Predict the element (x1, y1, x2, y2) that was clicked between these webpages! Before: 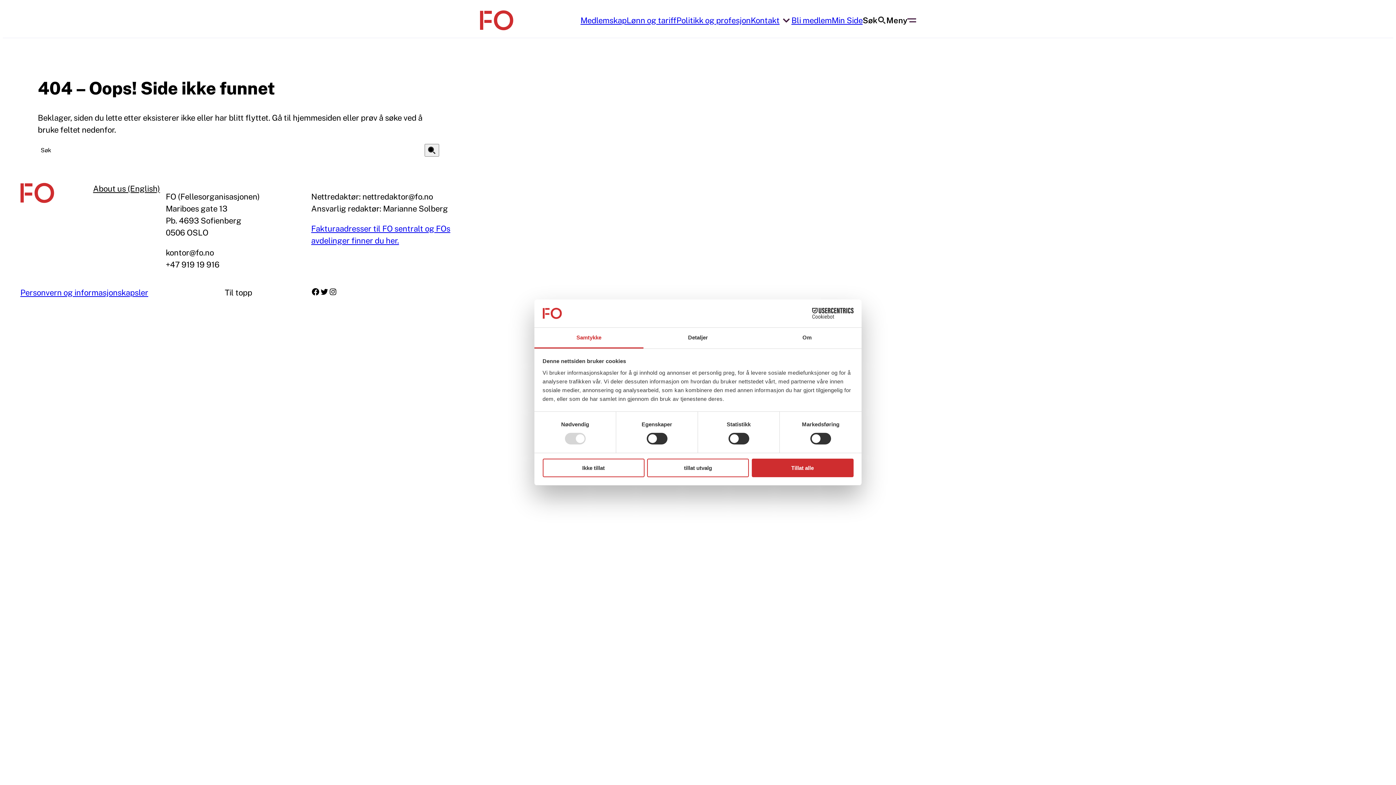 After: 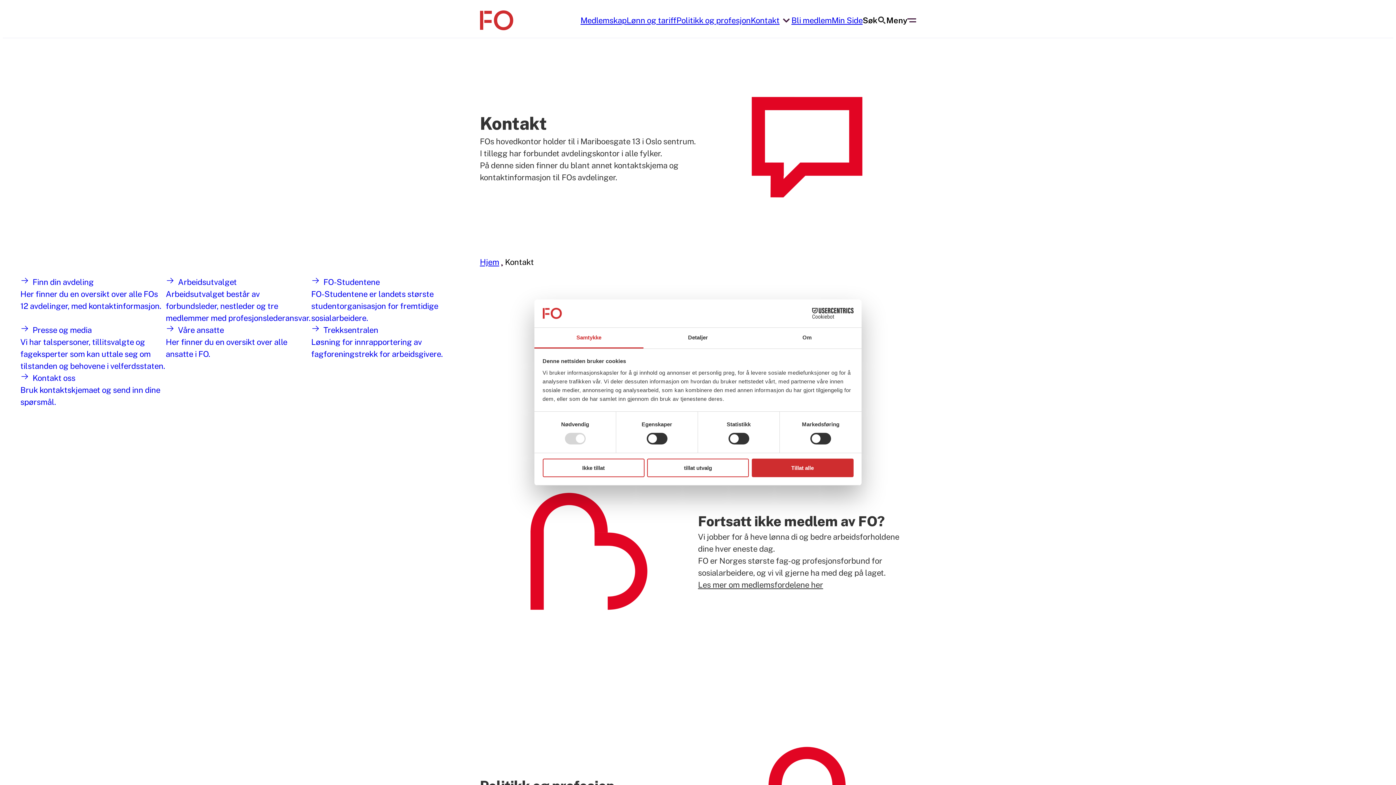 Action: label: Kontakt bbox: (750, 14, 779, 26)